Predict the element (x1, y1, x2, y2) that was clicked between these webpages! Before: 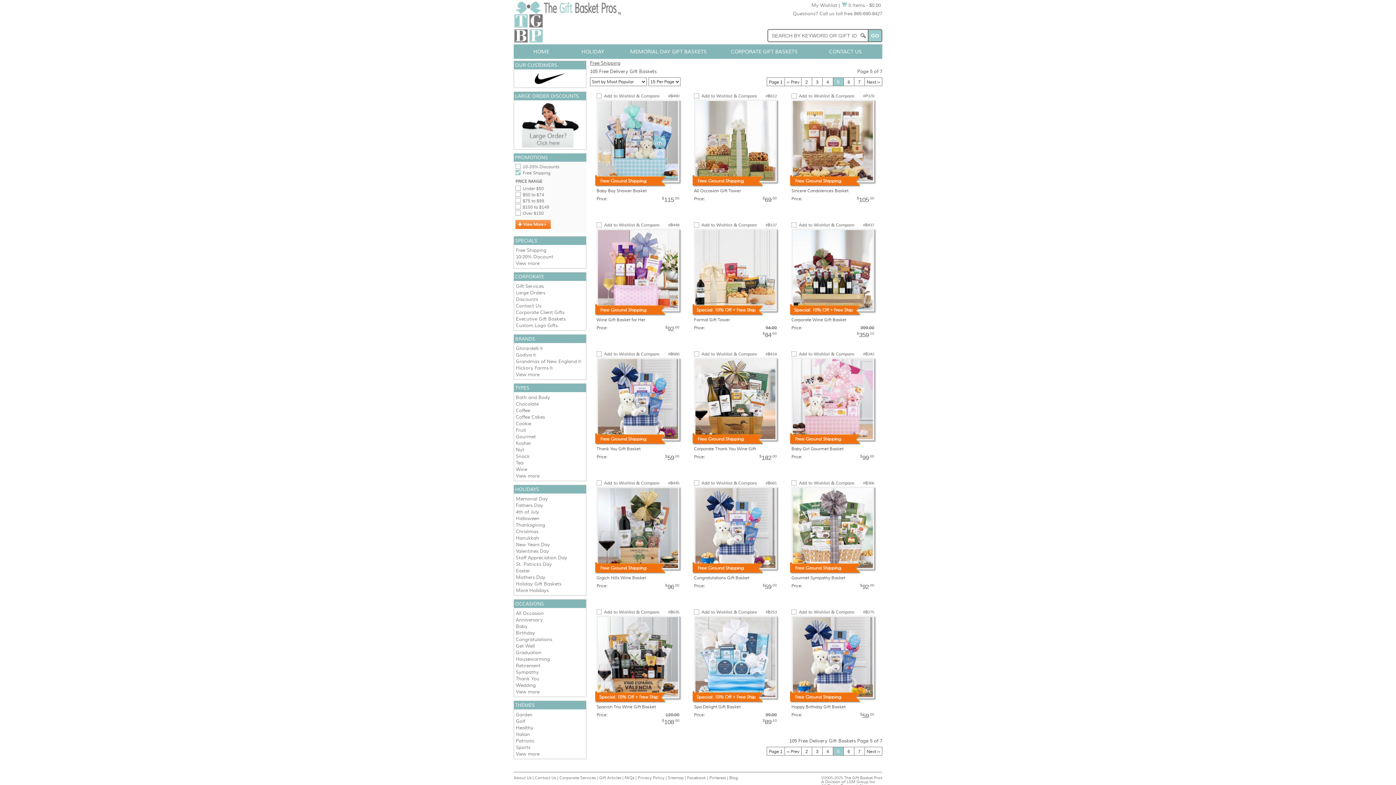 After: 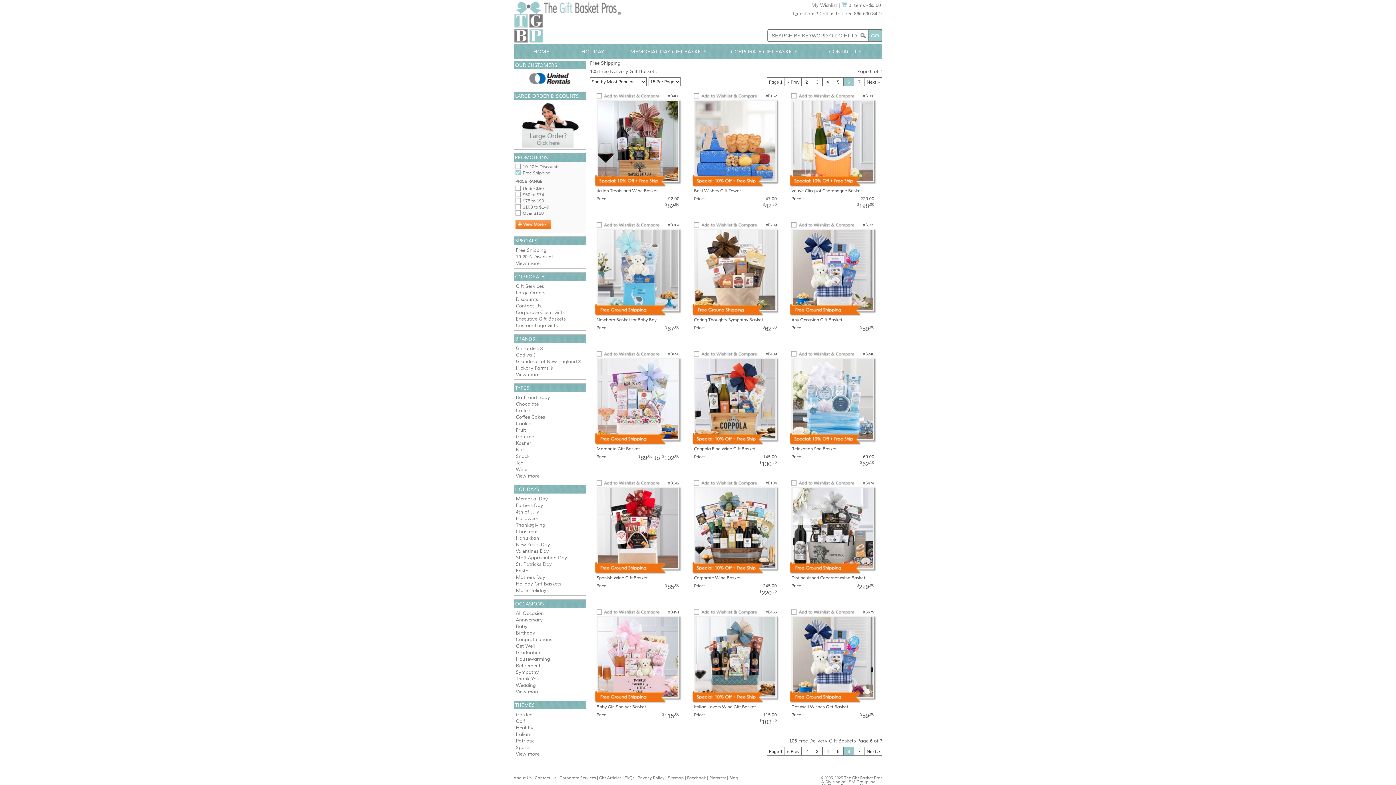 Action: label: 6 bbox: (844, 747, 854, 756)